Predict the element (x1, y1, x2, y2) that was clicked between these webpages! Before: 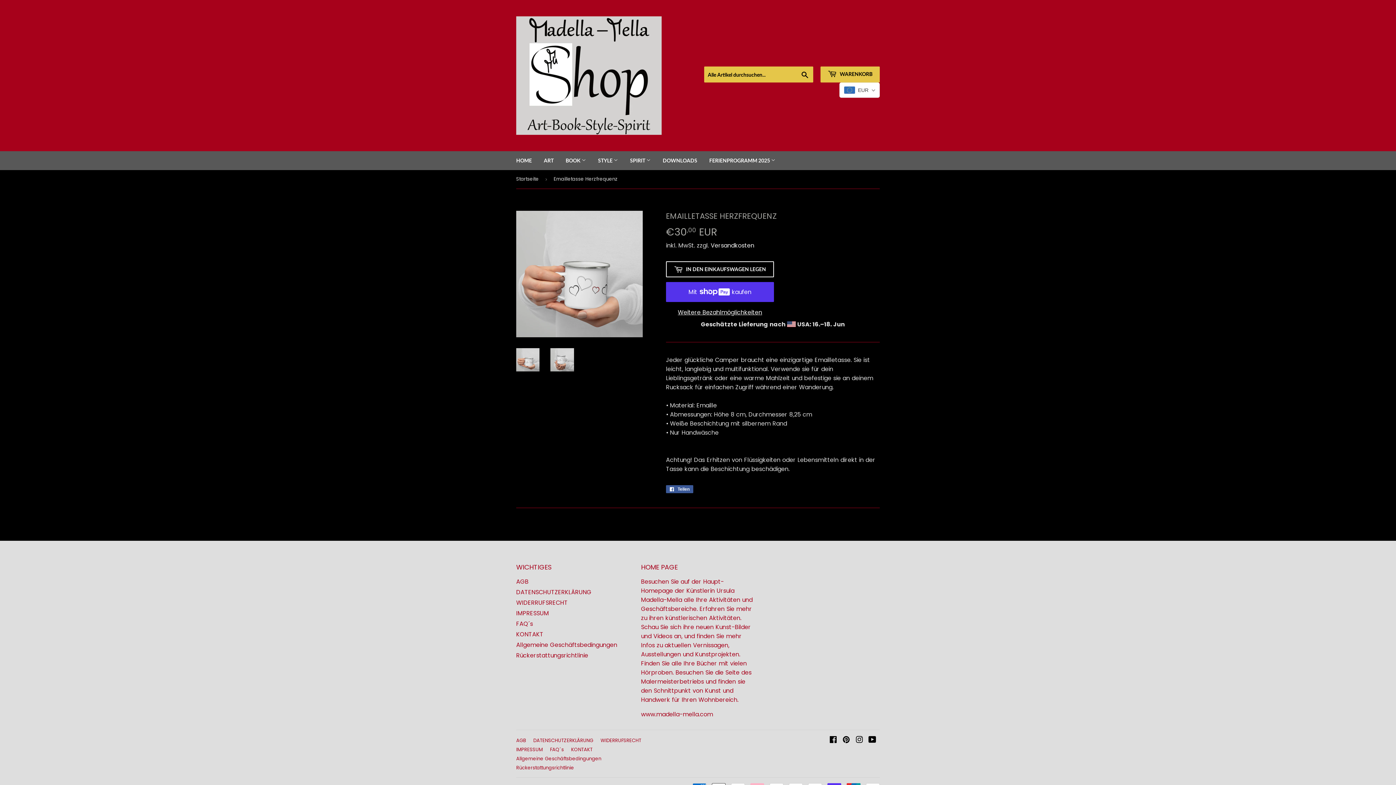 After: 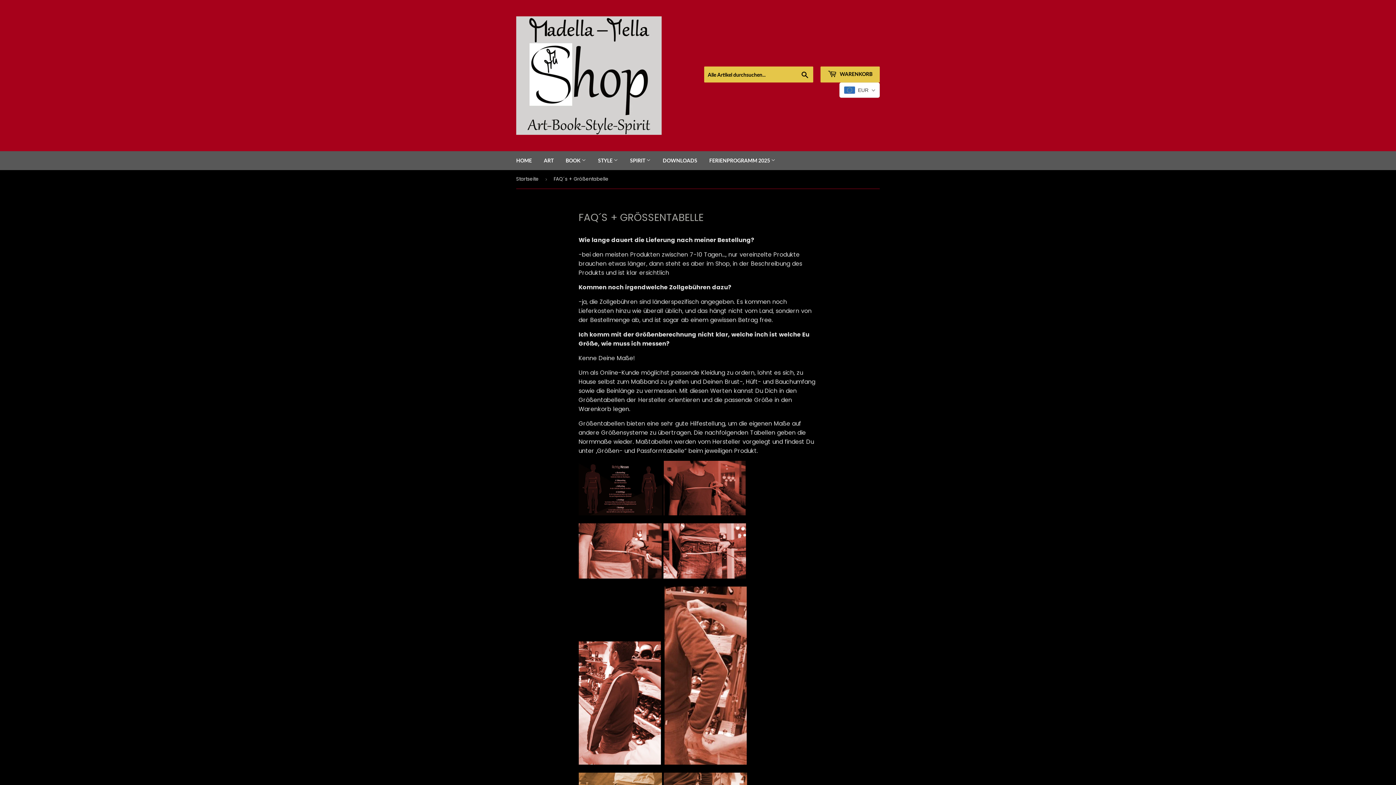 Action: label: FAQ´s bbox: (516, 619, 533, 628)